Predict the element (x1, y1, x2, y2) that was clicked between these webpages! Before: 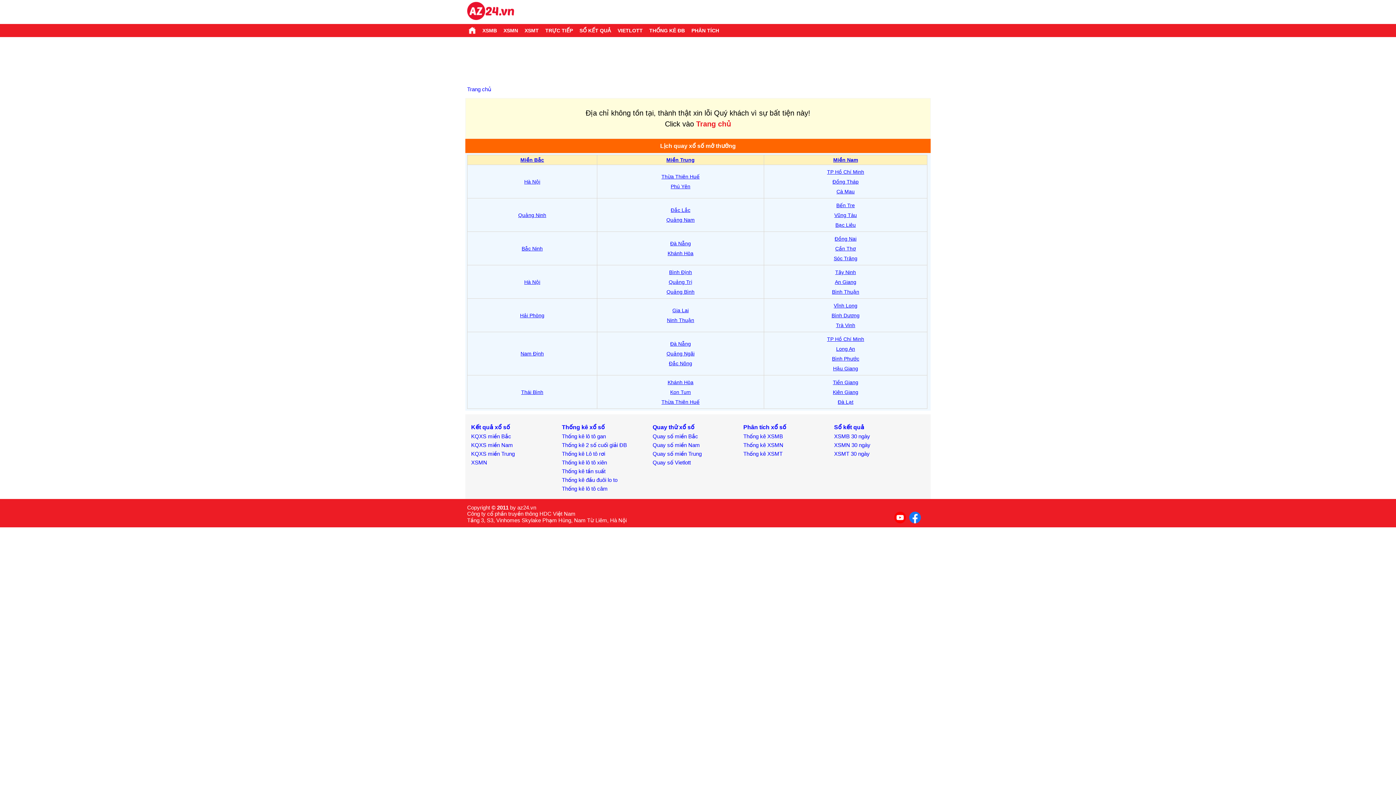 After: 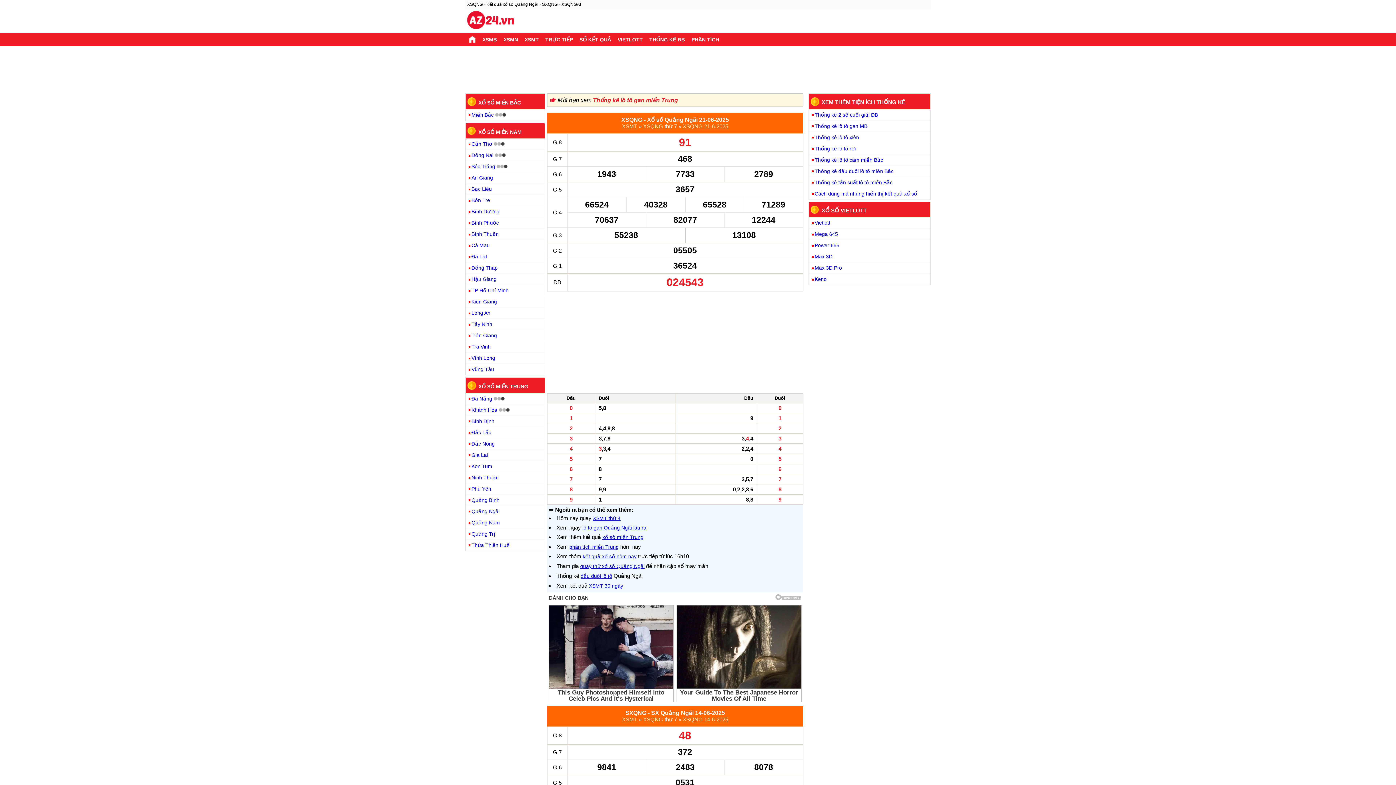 Action: label: Quảng Ngãi bbox: (666, 350, 694, 356)